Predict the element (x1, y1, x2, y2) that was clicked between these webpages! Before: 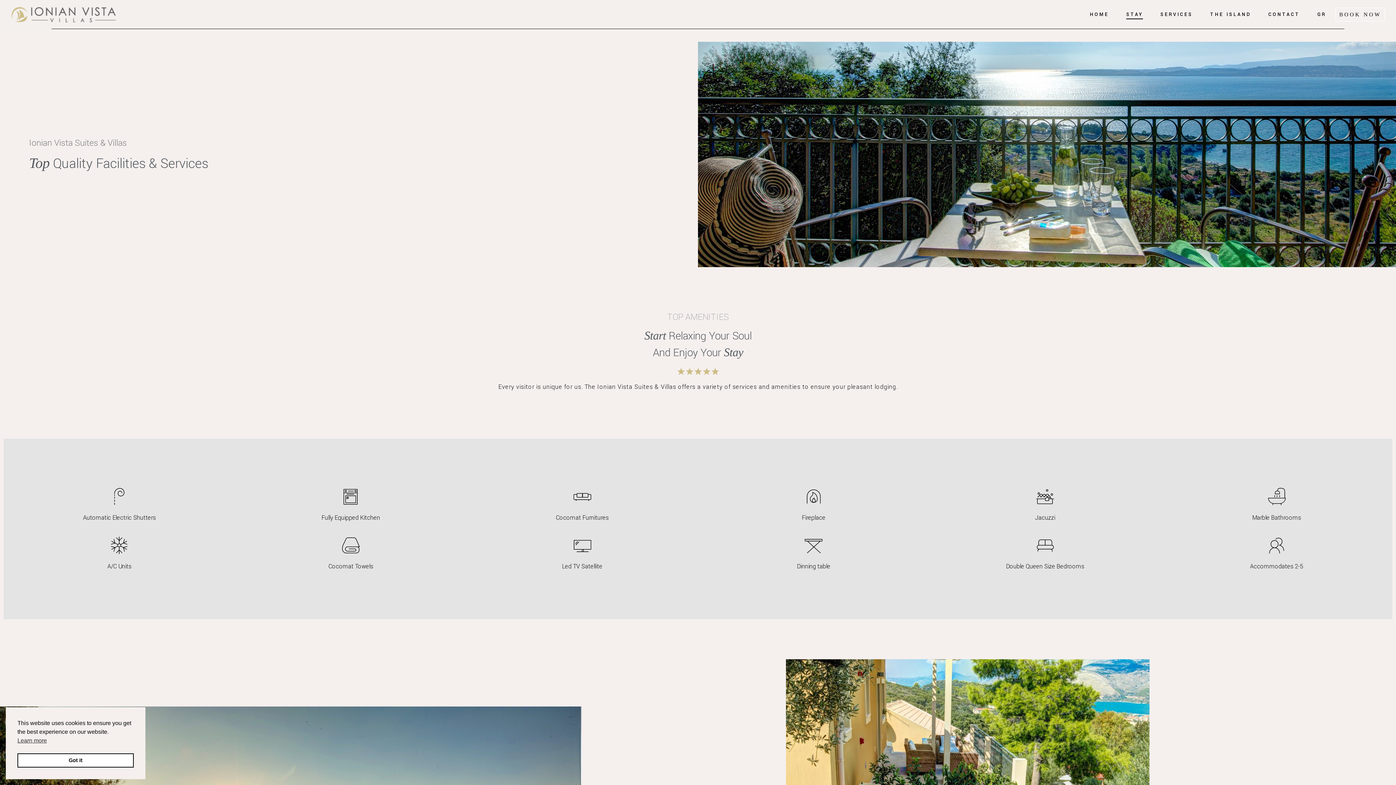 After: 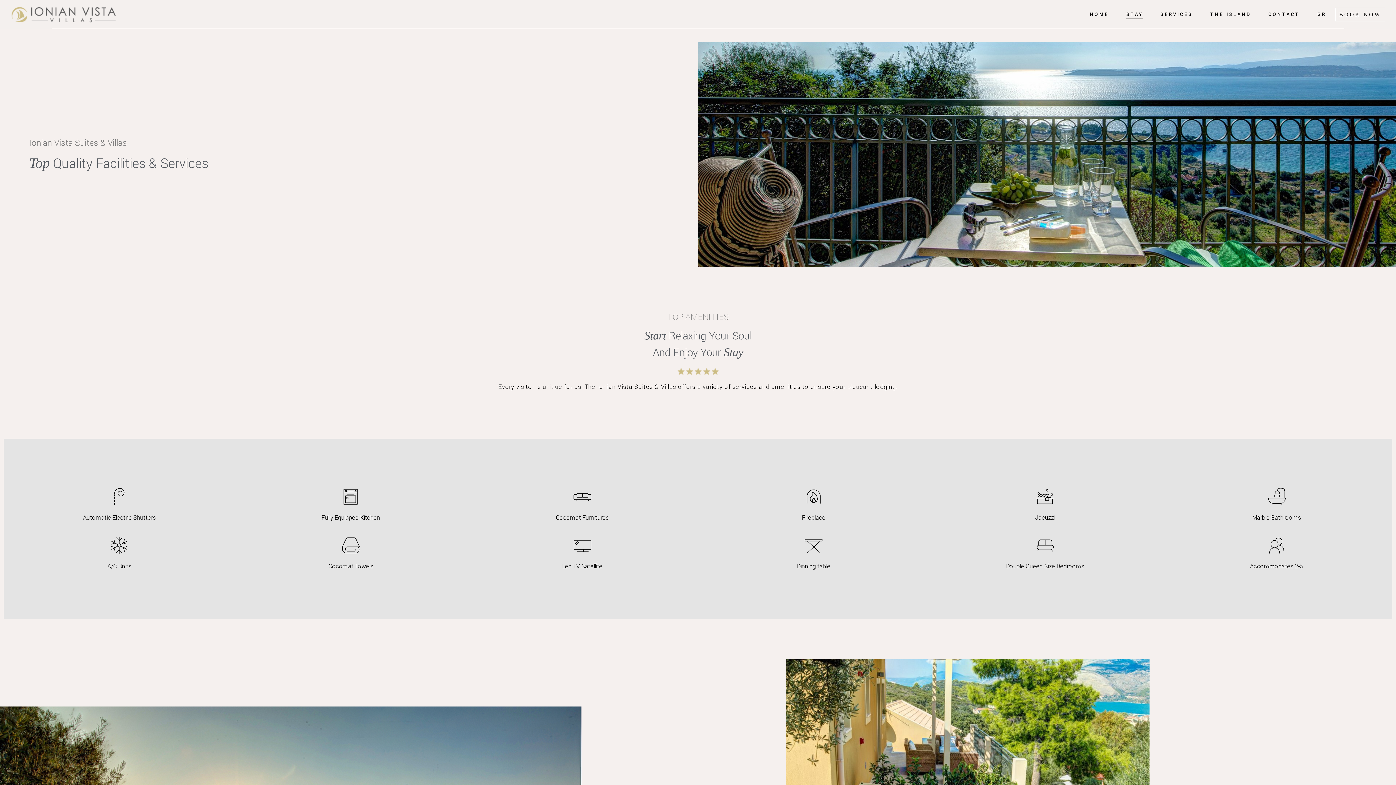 Action: label: Got it cookie bbox: (17, 753, 133, 768)